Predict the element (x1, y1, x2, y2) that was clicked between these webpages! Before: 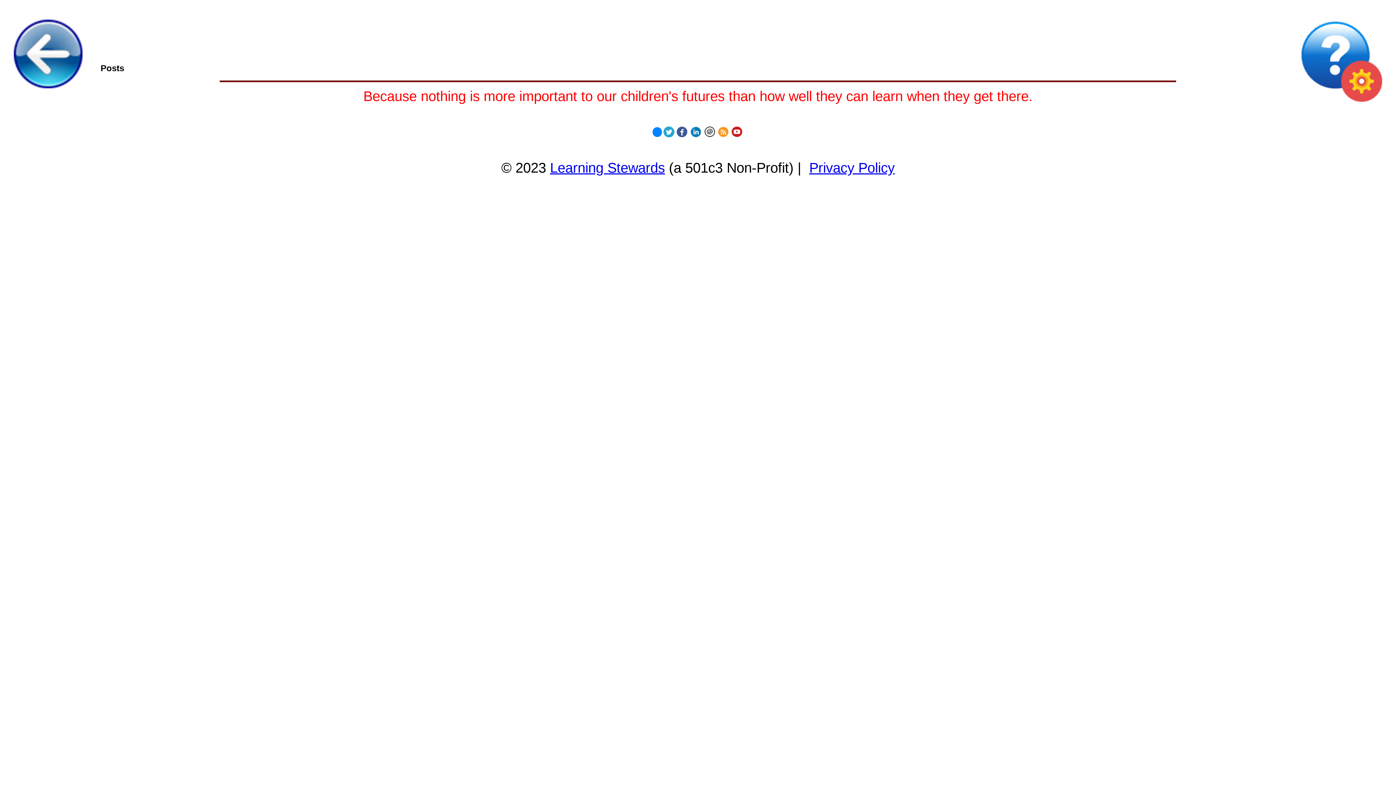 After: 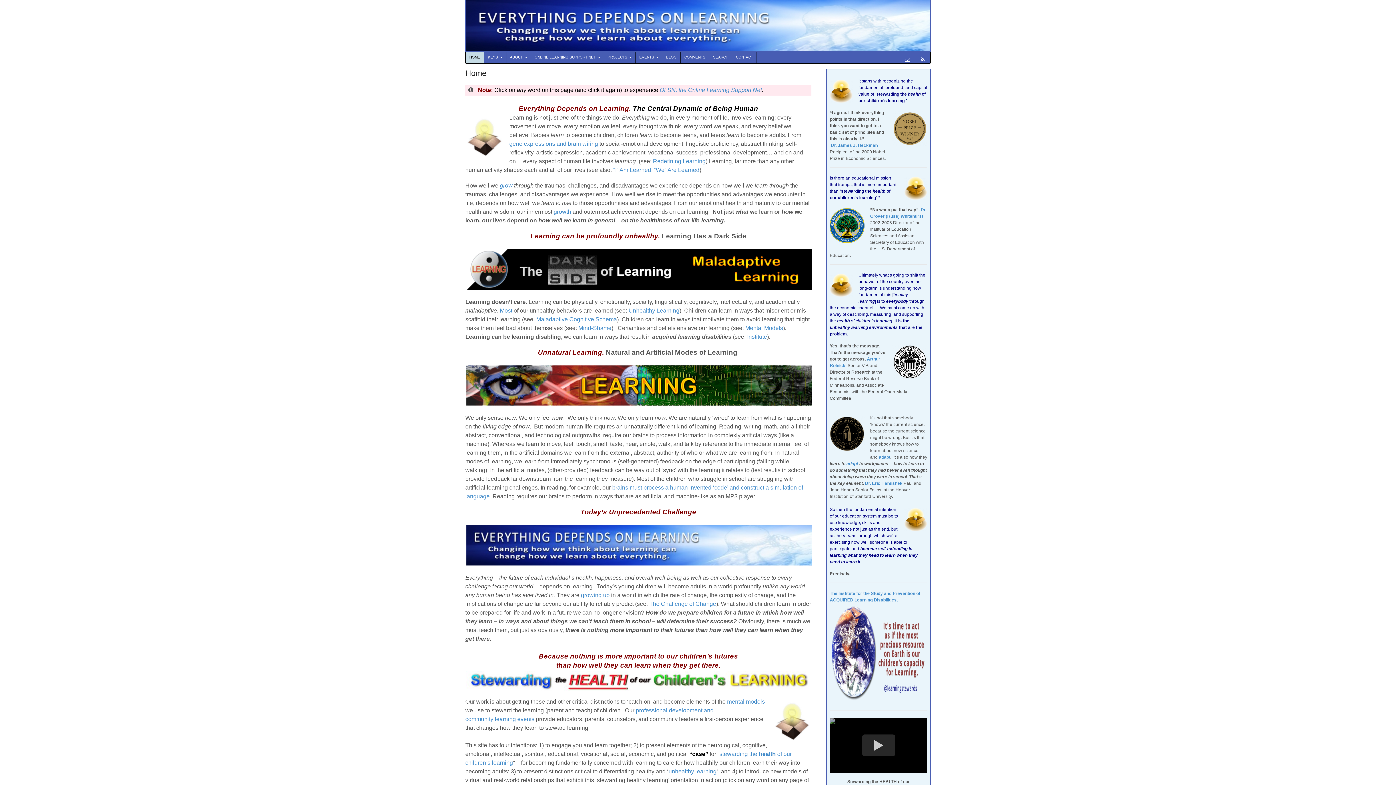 Action: bbox: (550, 160, 665, 175) label: Learning Stewards